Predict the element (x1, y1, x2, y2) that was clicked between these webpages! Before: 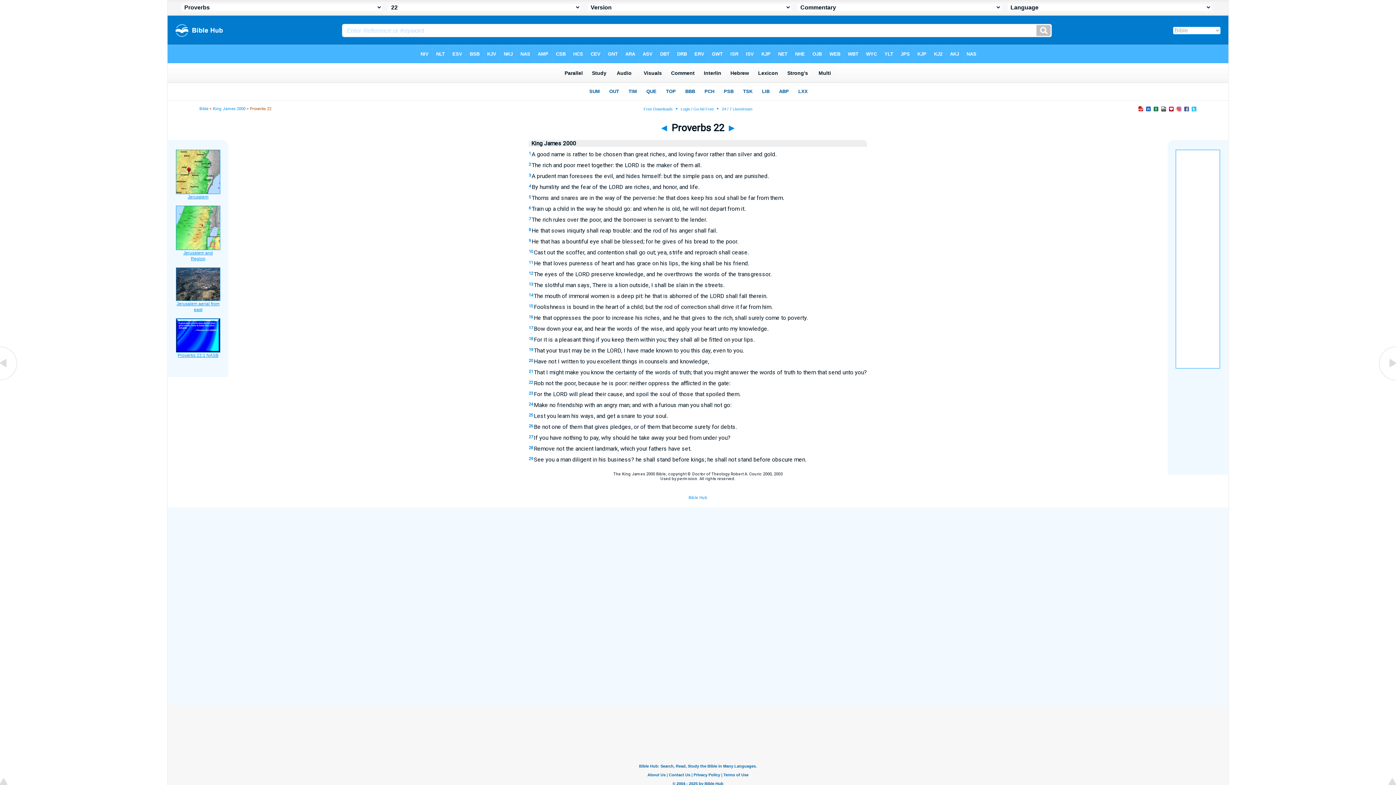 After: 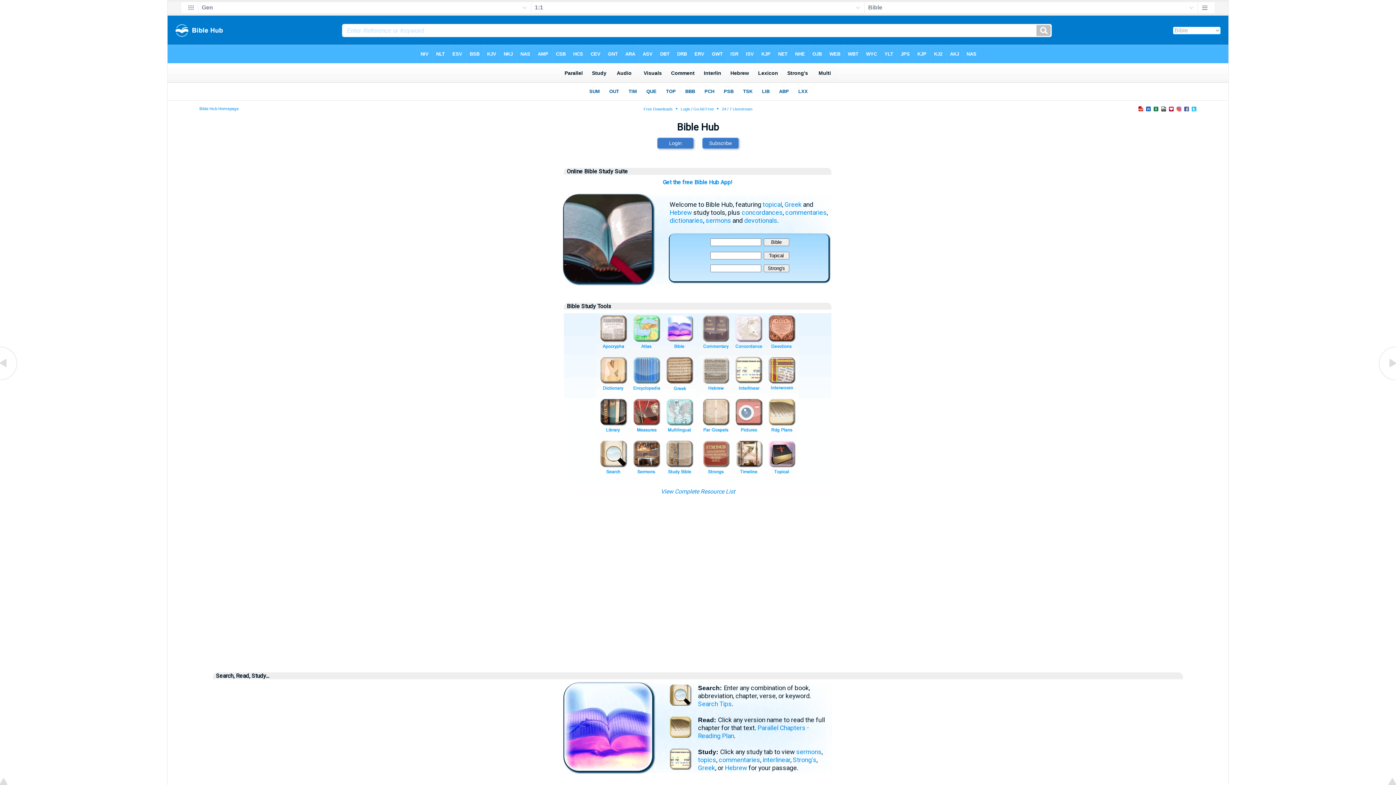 Action: bbox: (688, 495, 707, 500) label: Bible Hub